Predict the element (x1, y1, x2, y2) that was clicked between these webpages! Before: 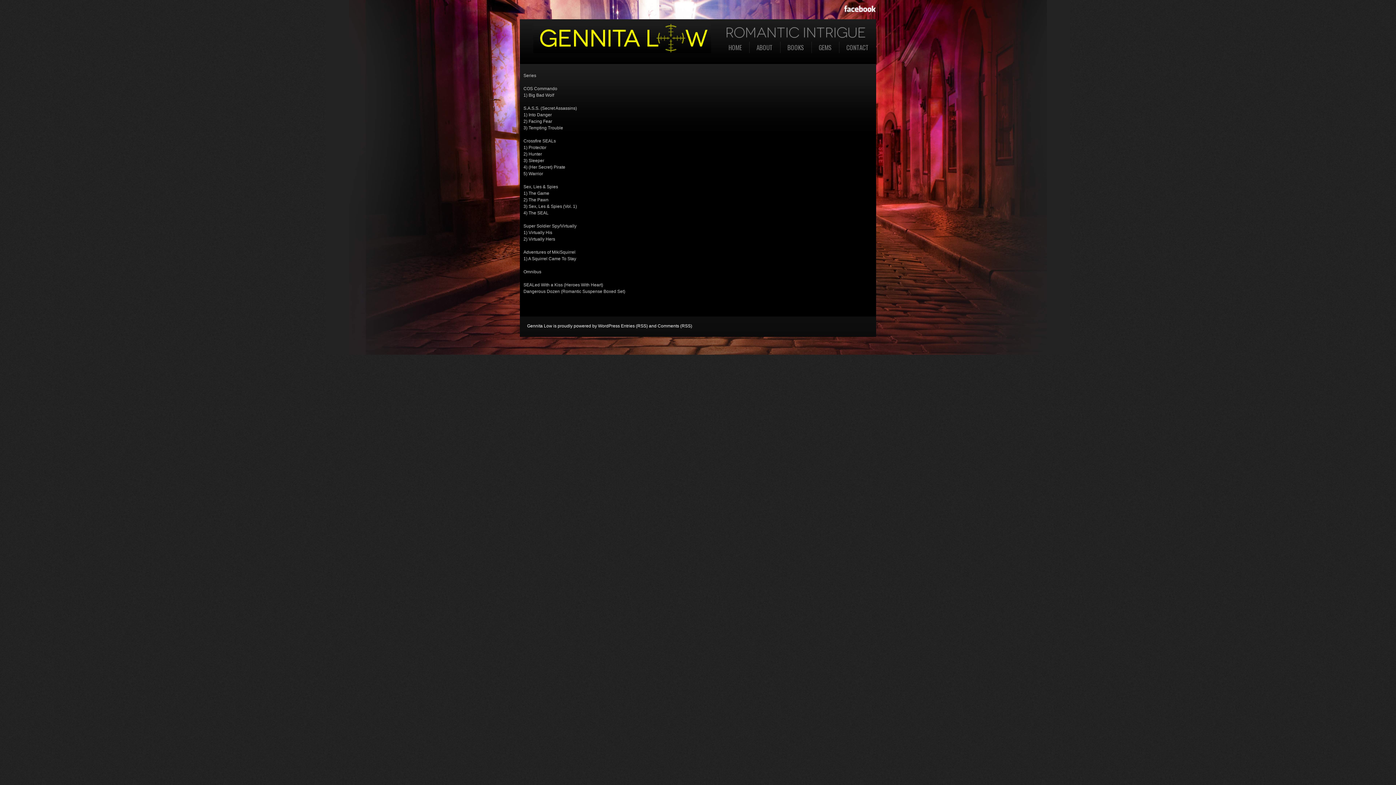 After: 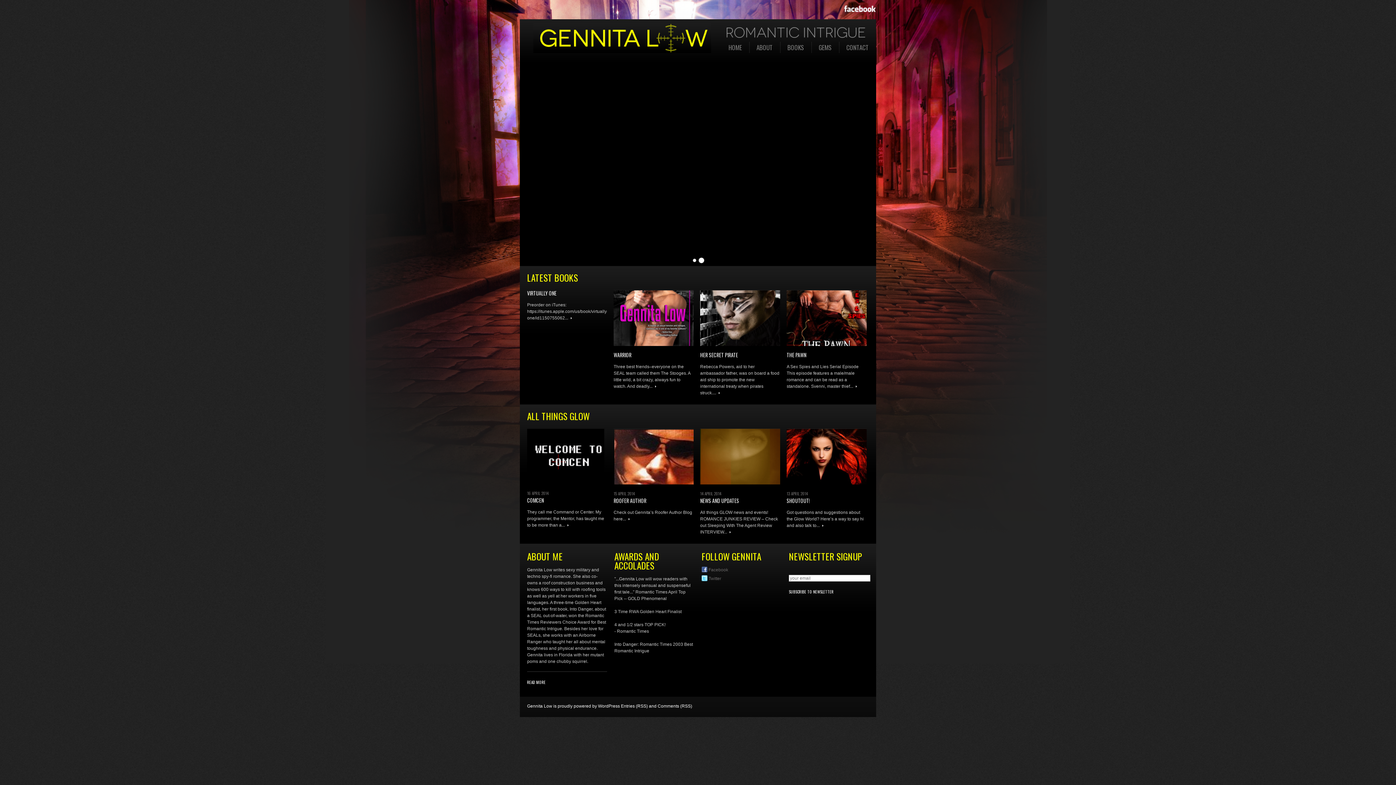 Action: bbox: (533, 24, 711, 29)